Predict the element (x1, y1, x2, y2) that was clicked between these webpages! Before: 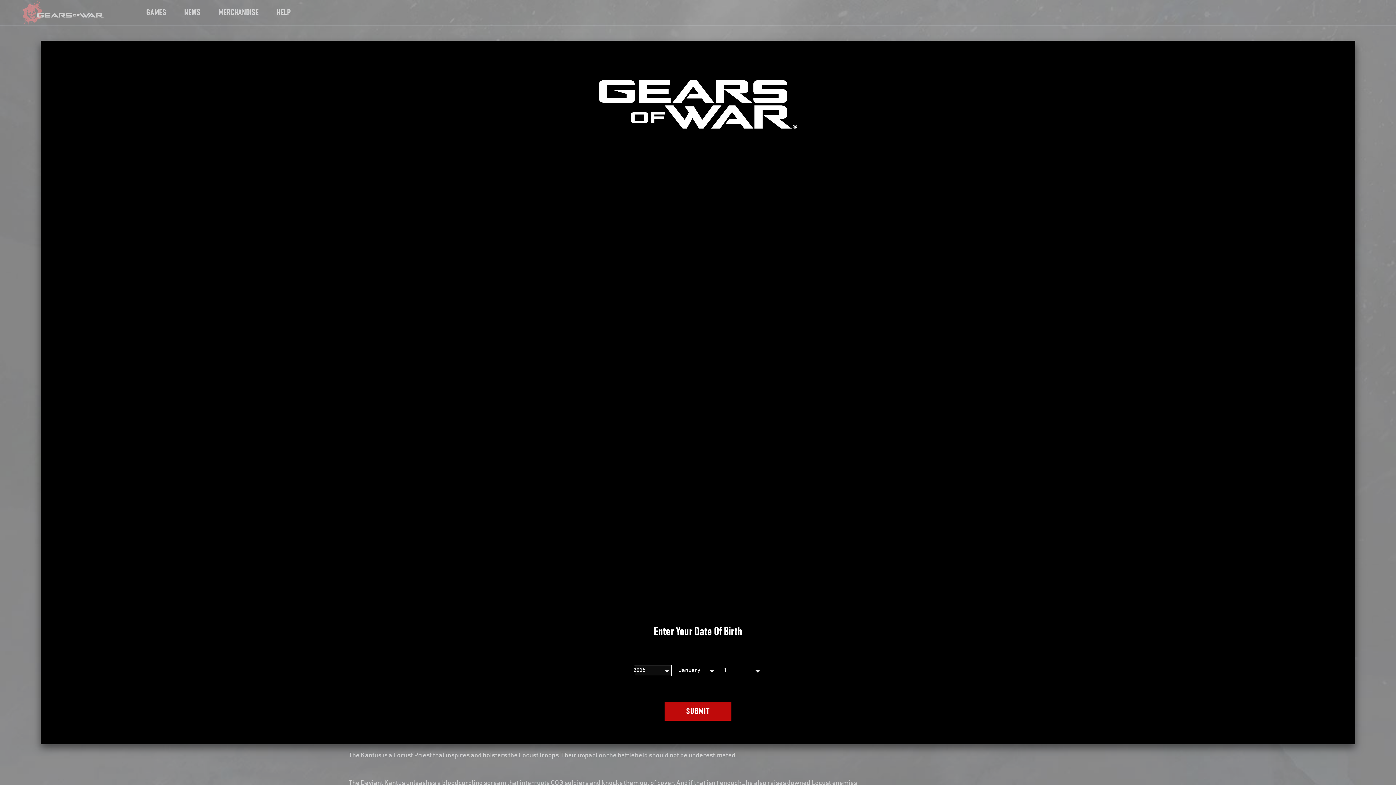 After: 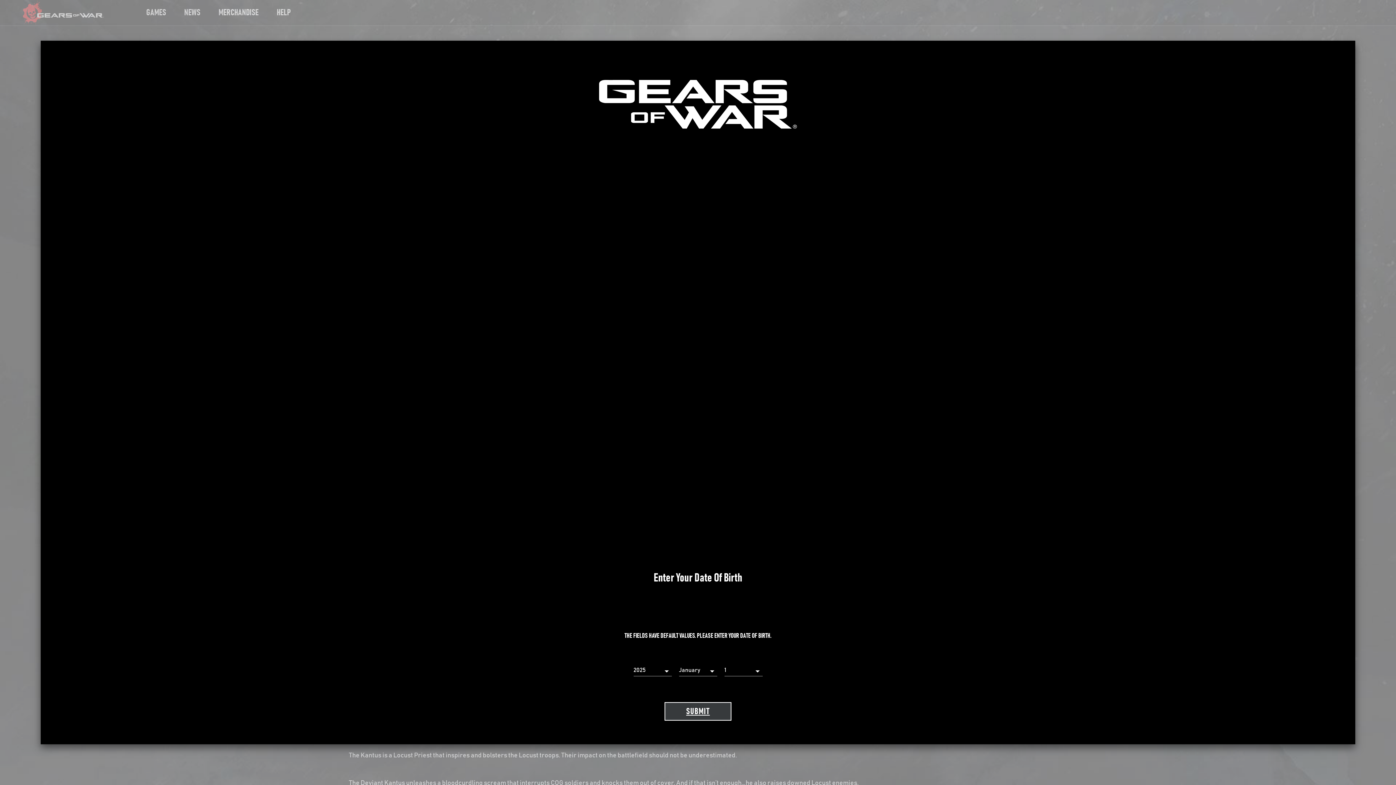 Action: bbox: (664, 702, 731, 721) label: SUBMIT